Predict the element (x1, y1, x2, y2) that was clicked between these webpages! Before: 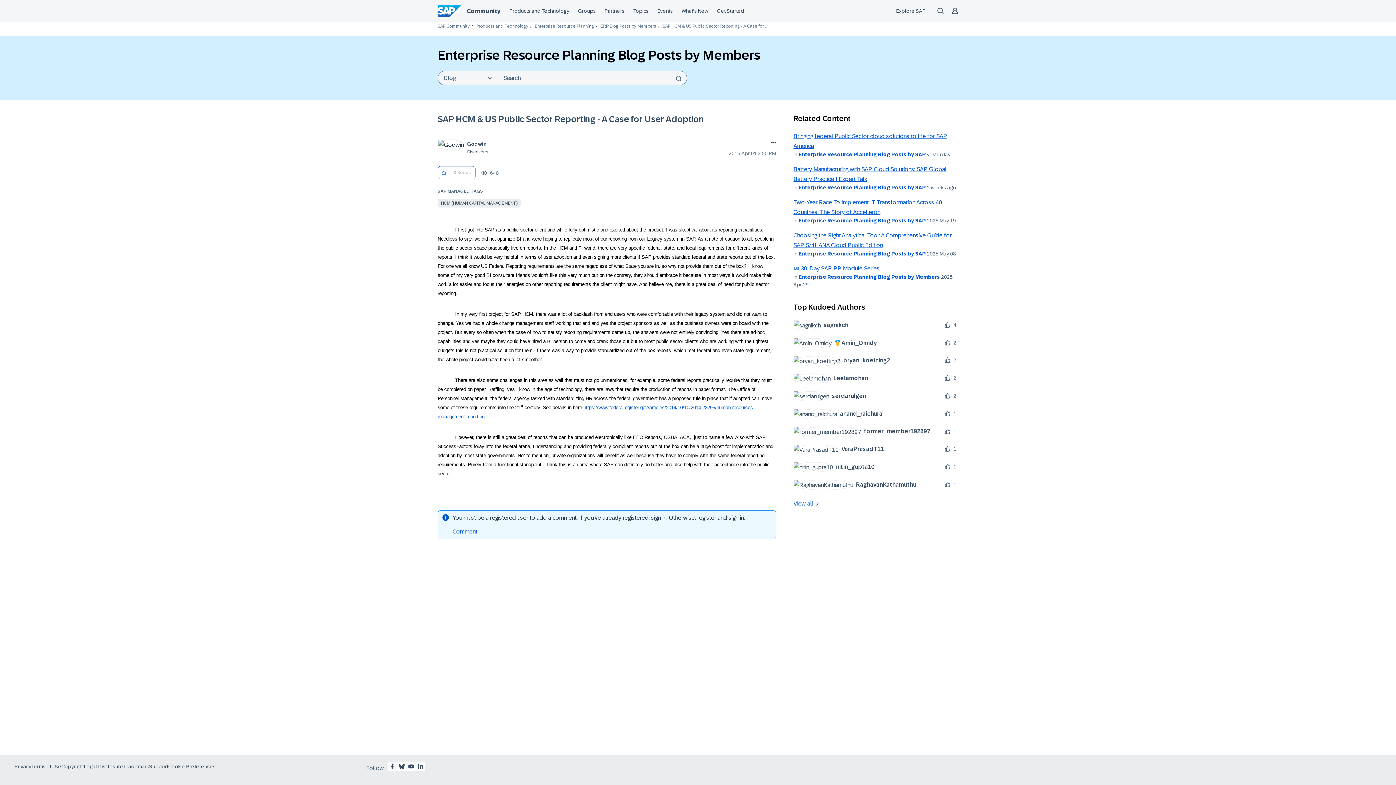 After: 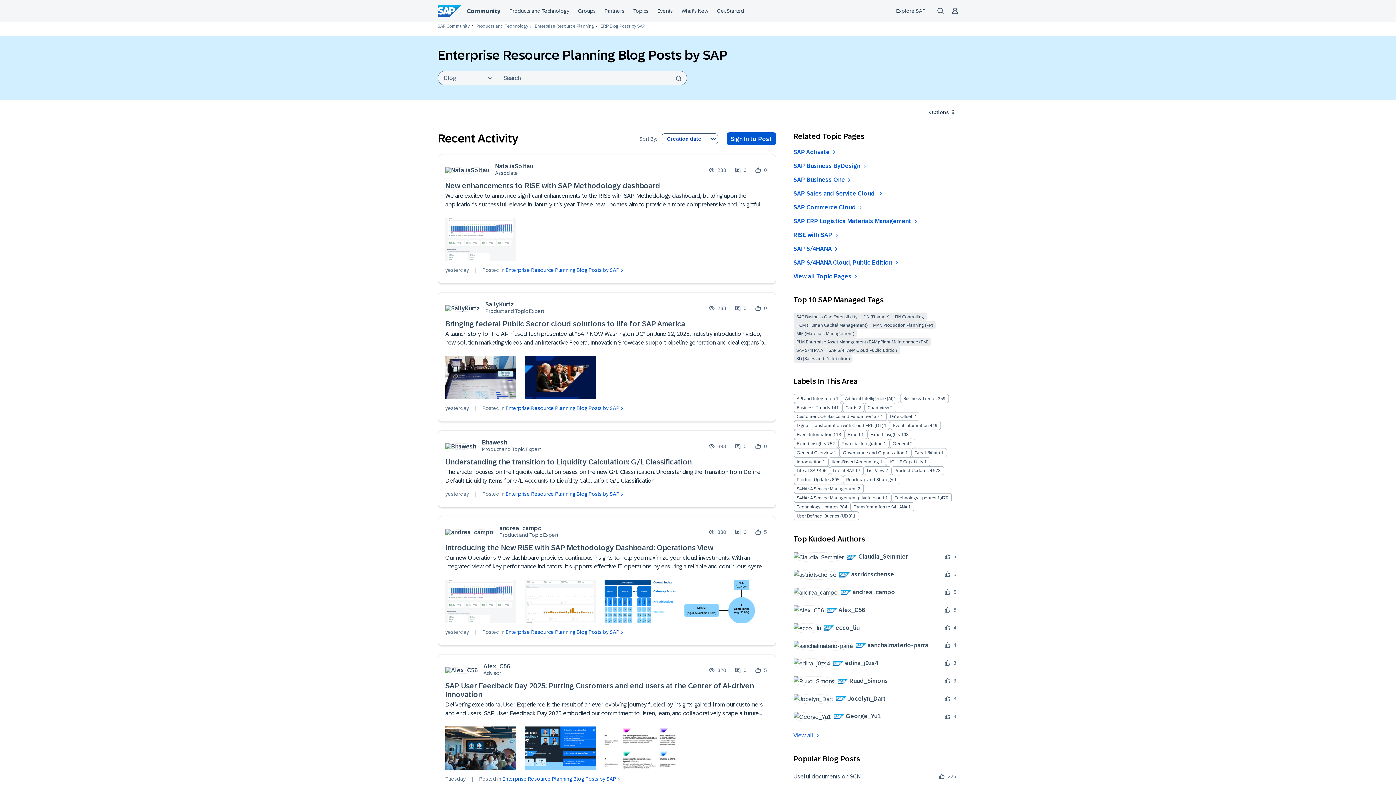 Action: label: Enterprise Resource Planning Blog Posts by SAP bbox: (798, 217, 926, 223)